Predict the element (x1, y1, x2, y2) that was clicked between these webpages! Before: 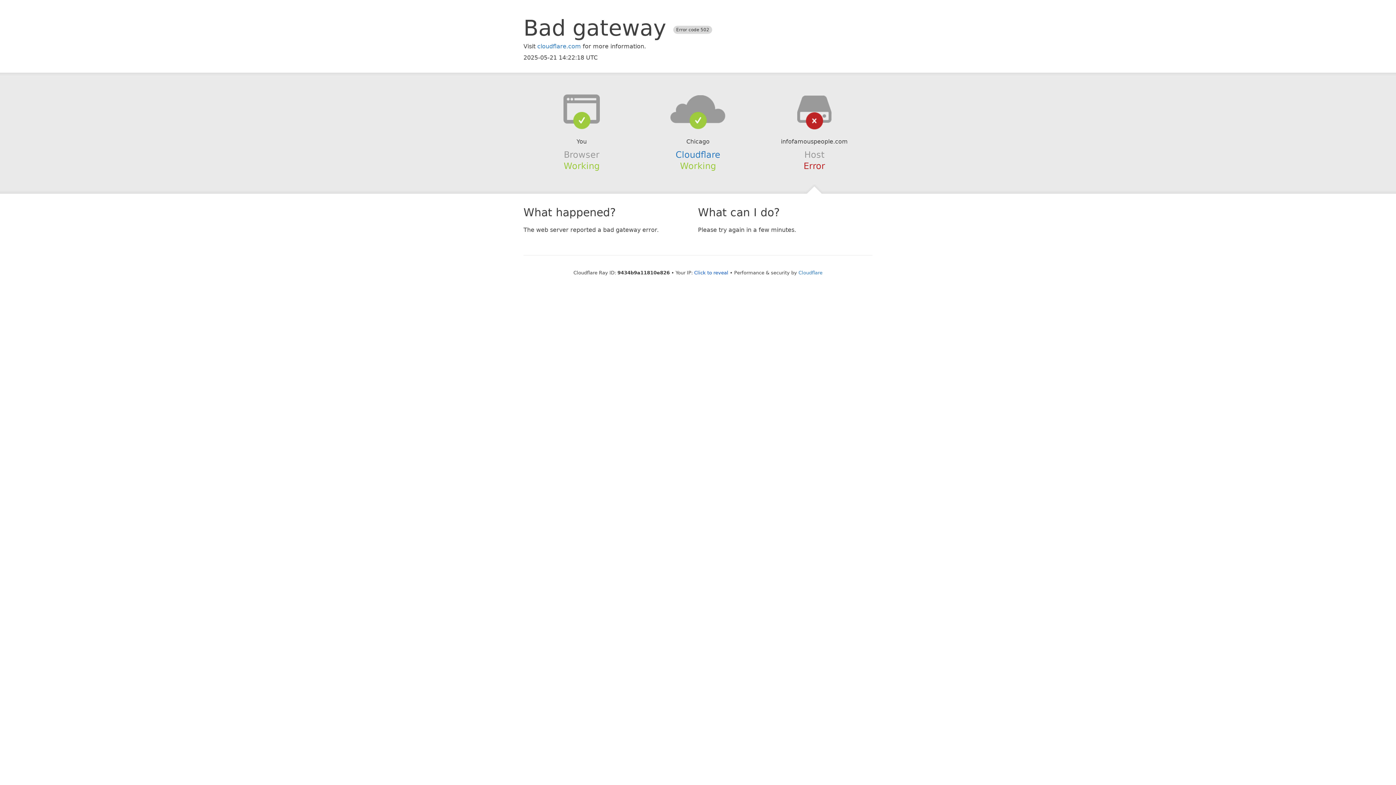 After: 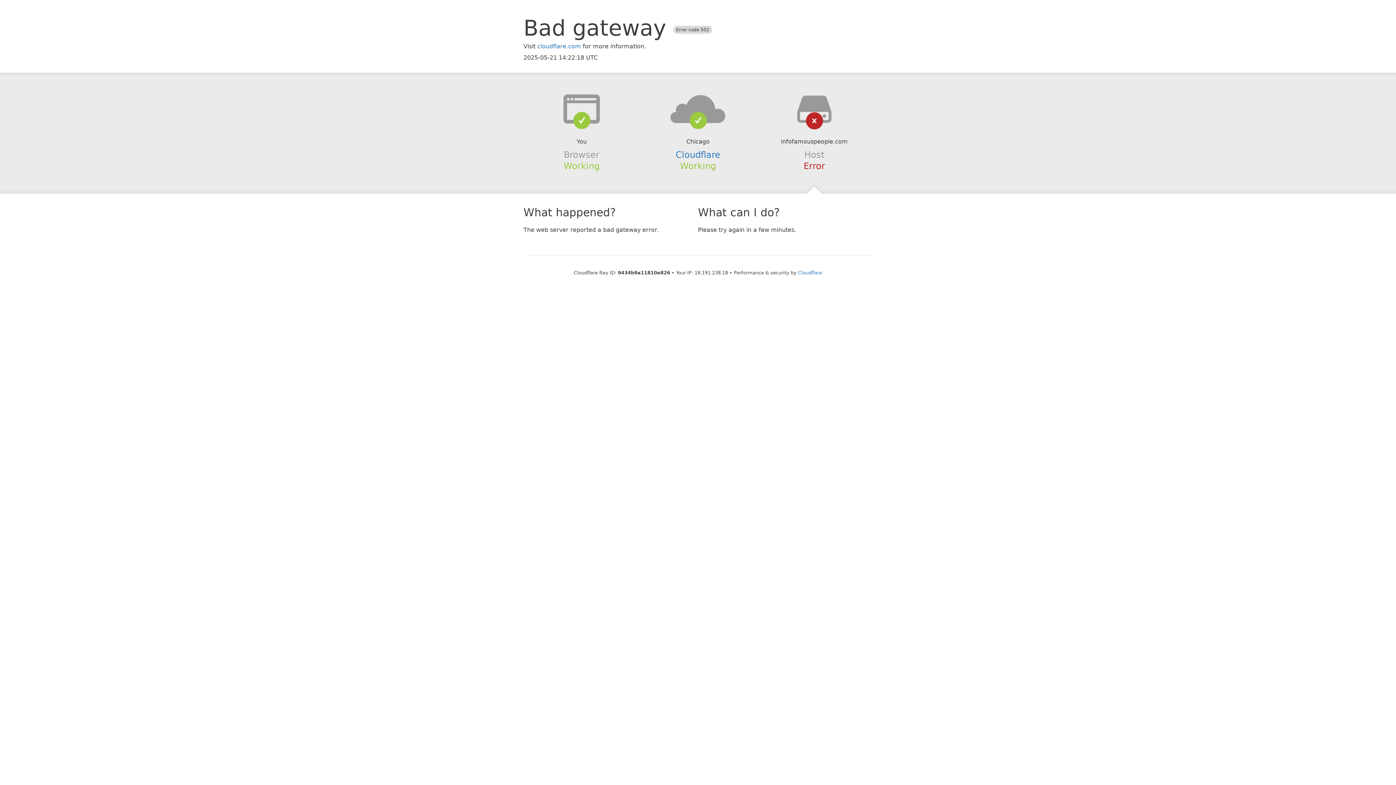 Action: label: Click to reveal bbox: (694, 270, 728, 275)